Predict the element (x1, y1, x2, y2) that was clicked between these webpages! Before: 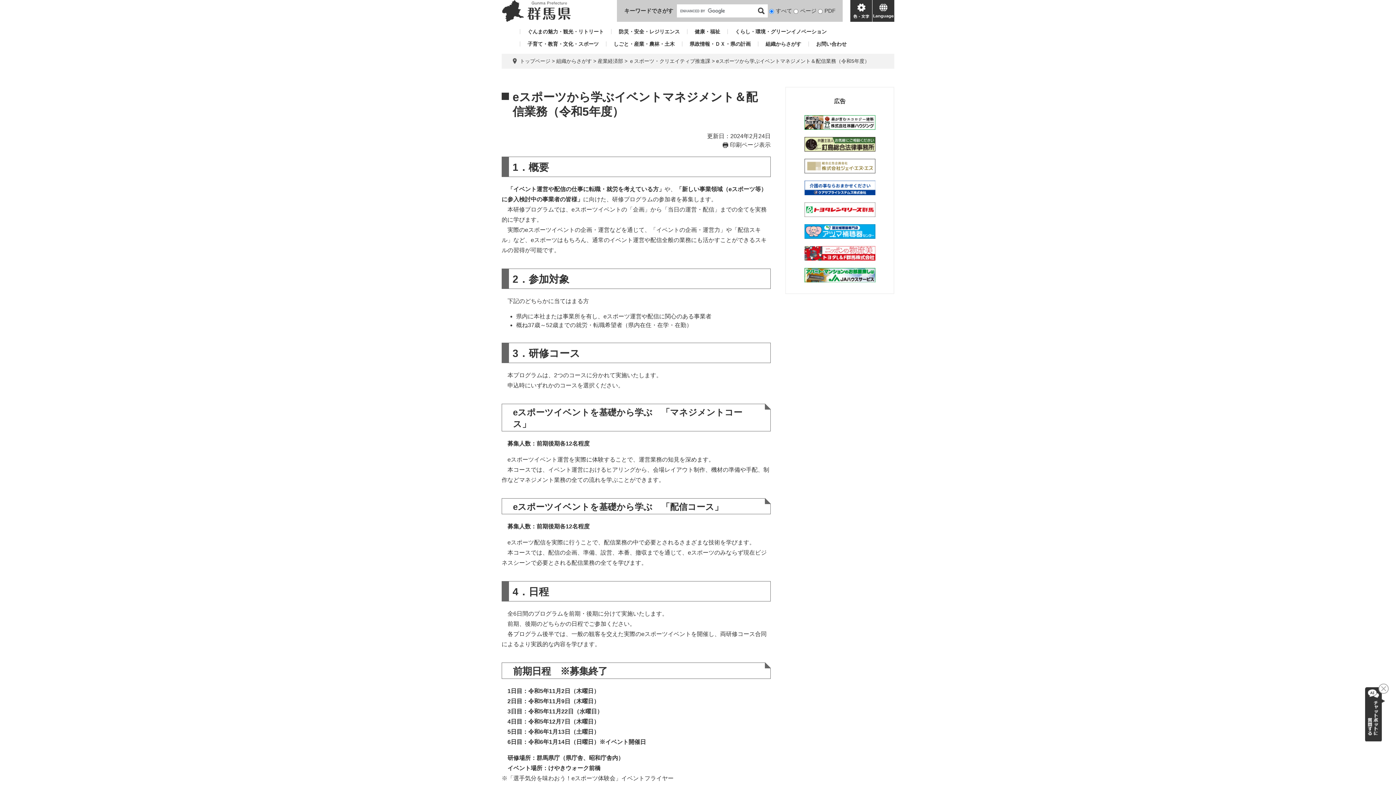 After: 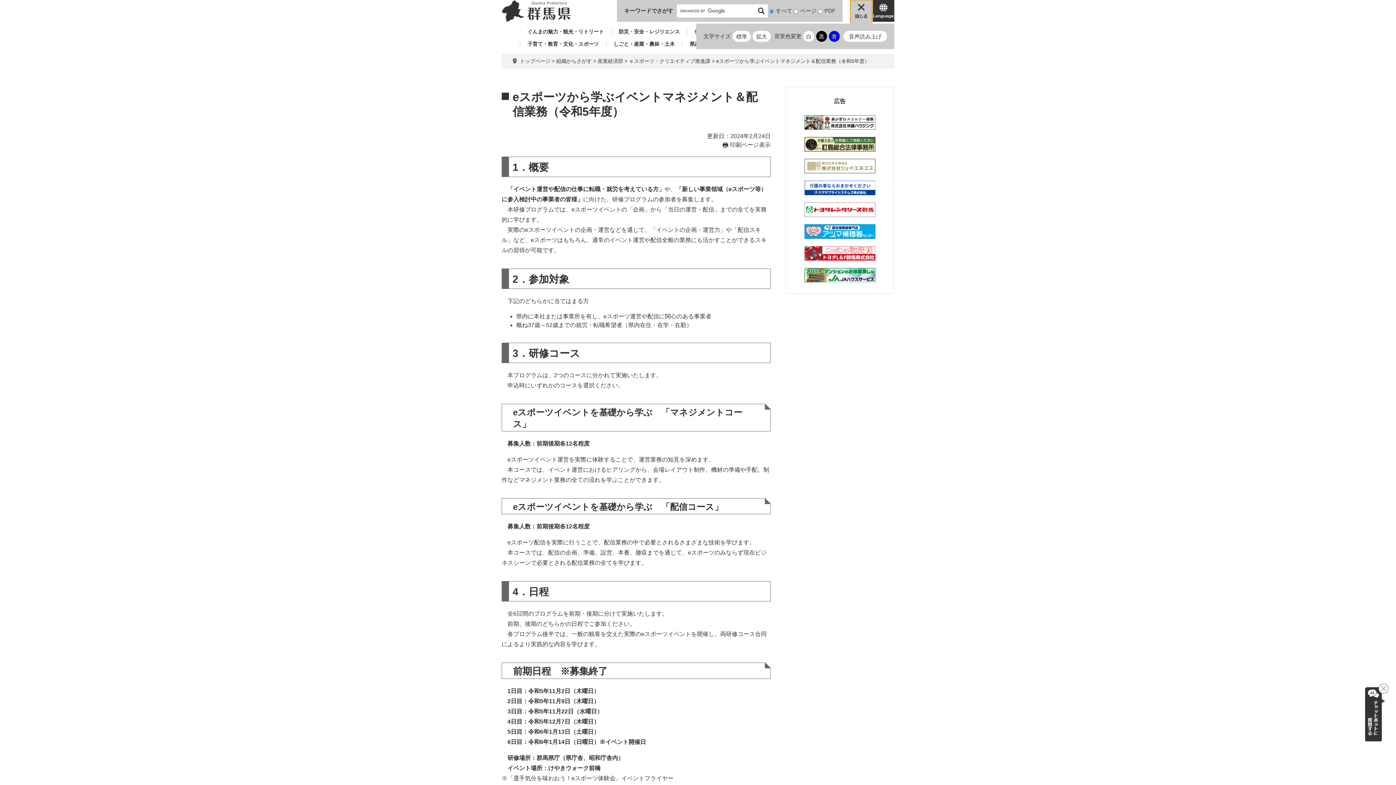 Action: bbox: (850, 0, 872, 21) label: 色・文字